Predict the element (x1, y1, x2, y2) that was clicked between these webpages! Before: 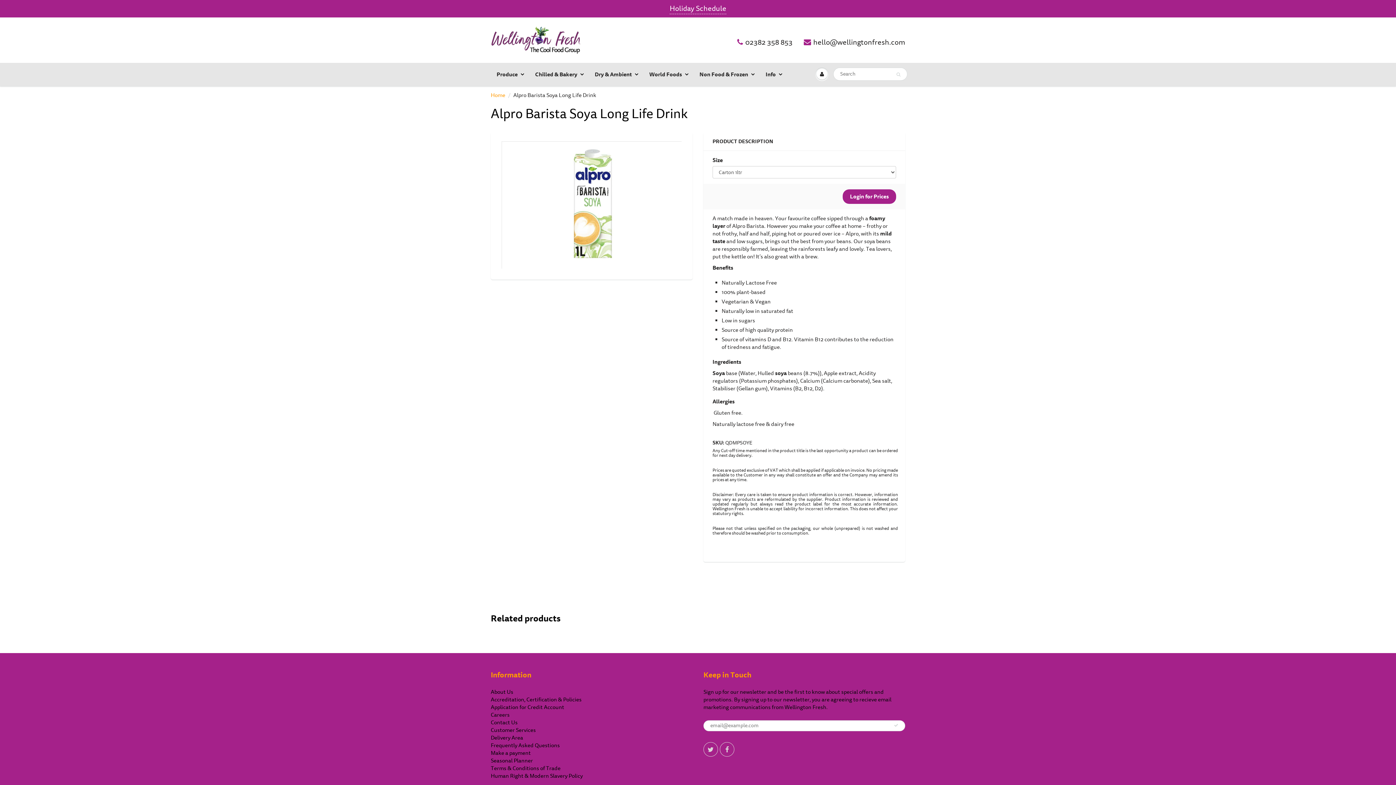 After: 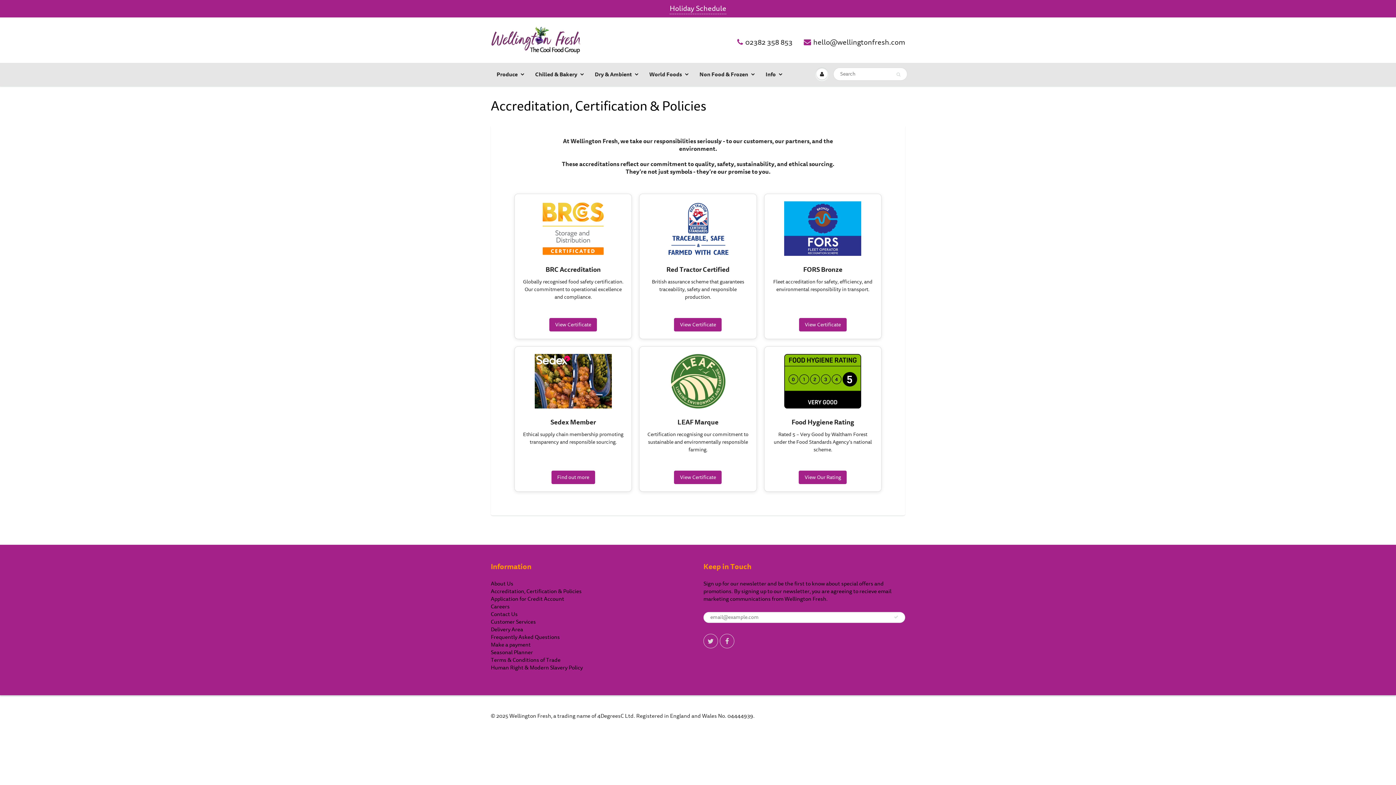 Action: bbox: (490, 696, 581, 703) label: Accreditation, Certification & Policies